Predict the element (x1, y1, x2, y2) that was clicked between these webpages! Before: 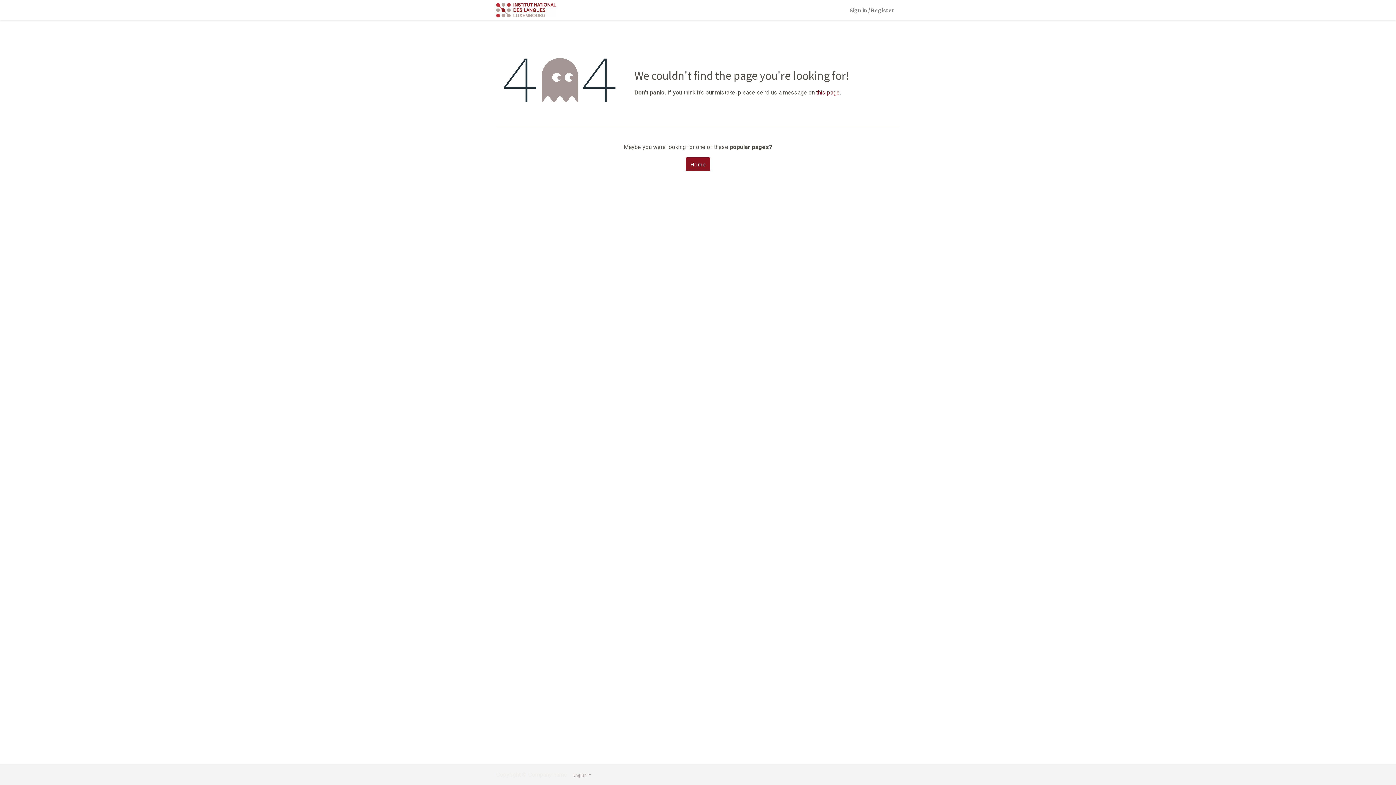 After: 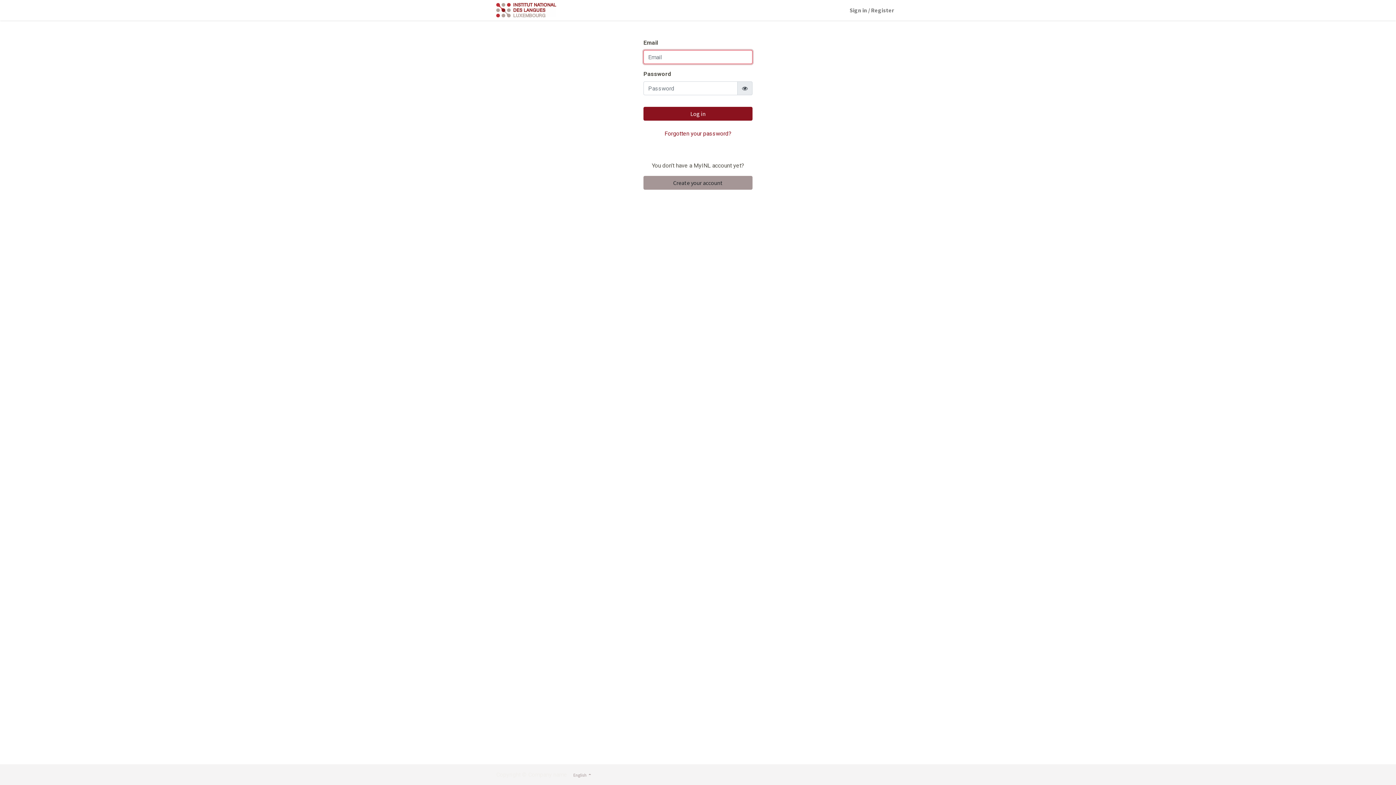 Action: label: Sign in / Register bbox: (846, 2, 897, 17)